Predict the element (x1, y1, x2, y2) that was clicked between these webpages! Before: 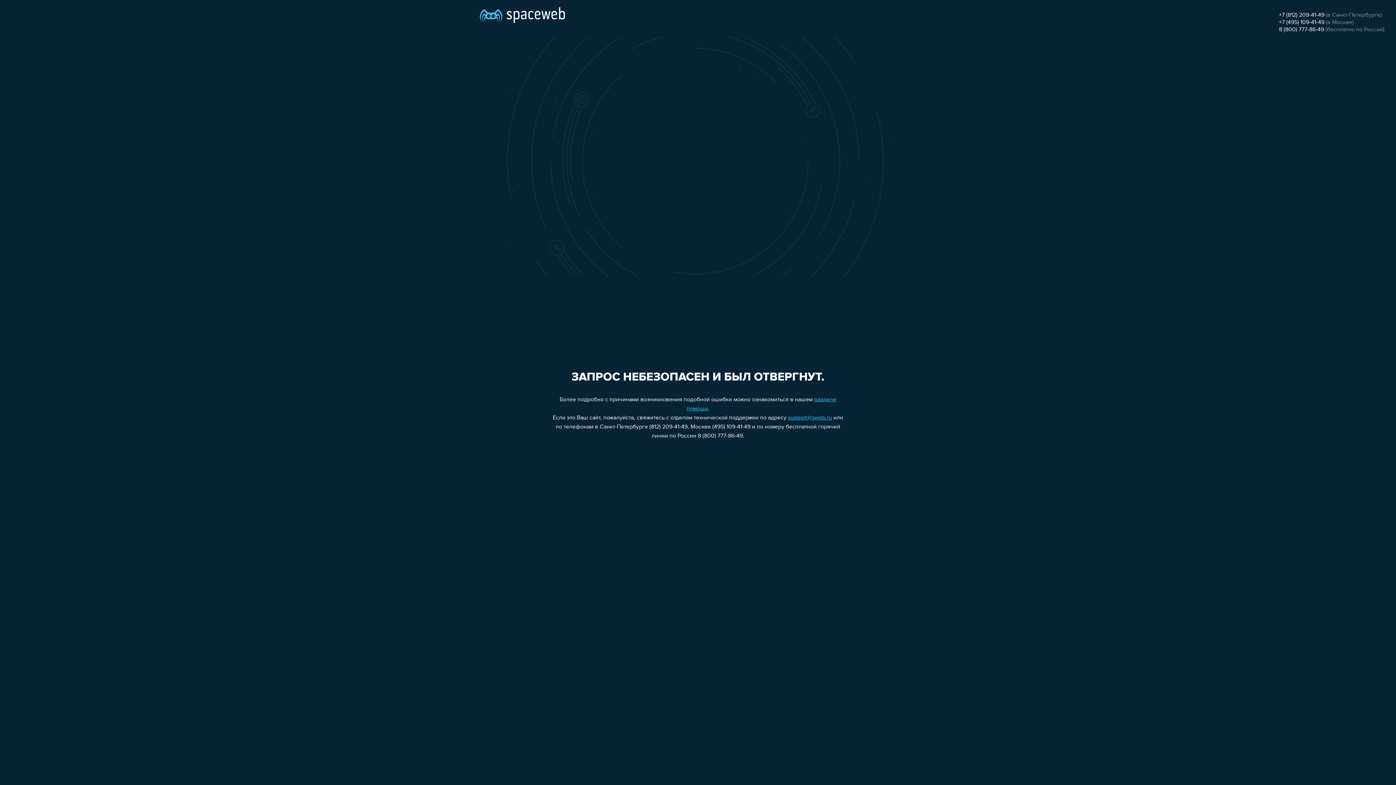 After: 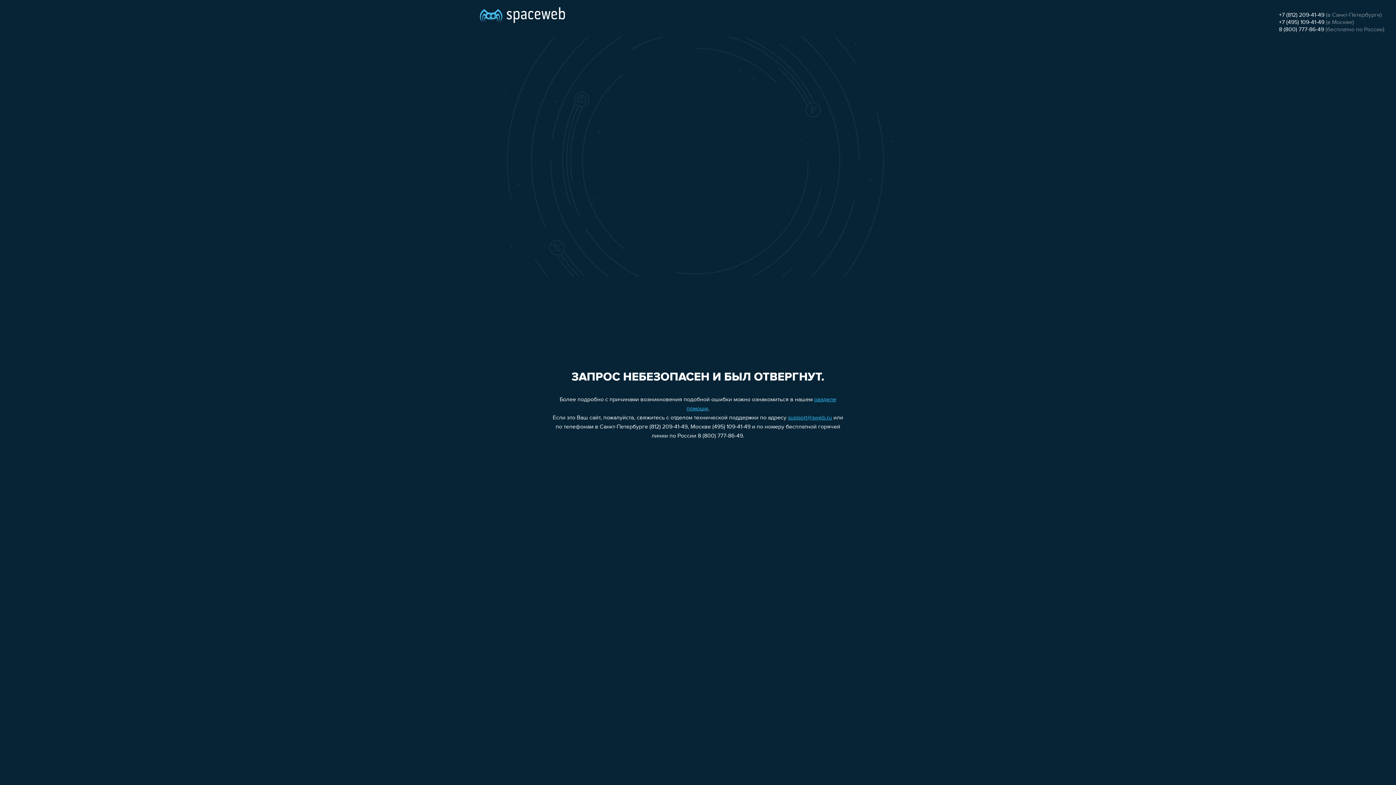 Action: bbox: (1279, 19, 1324, 25) label: +7 (495) 109-41-49